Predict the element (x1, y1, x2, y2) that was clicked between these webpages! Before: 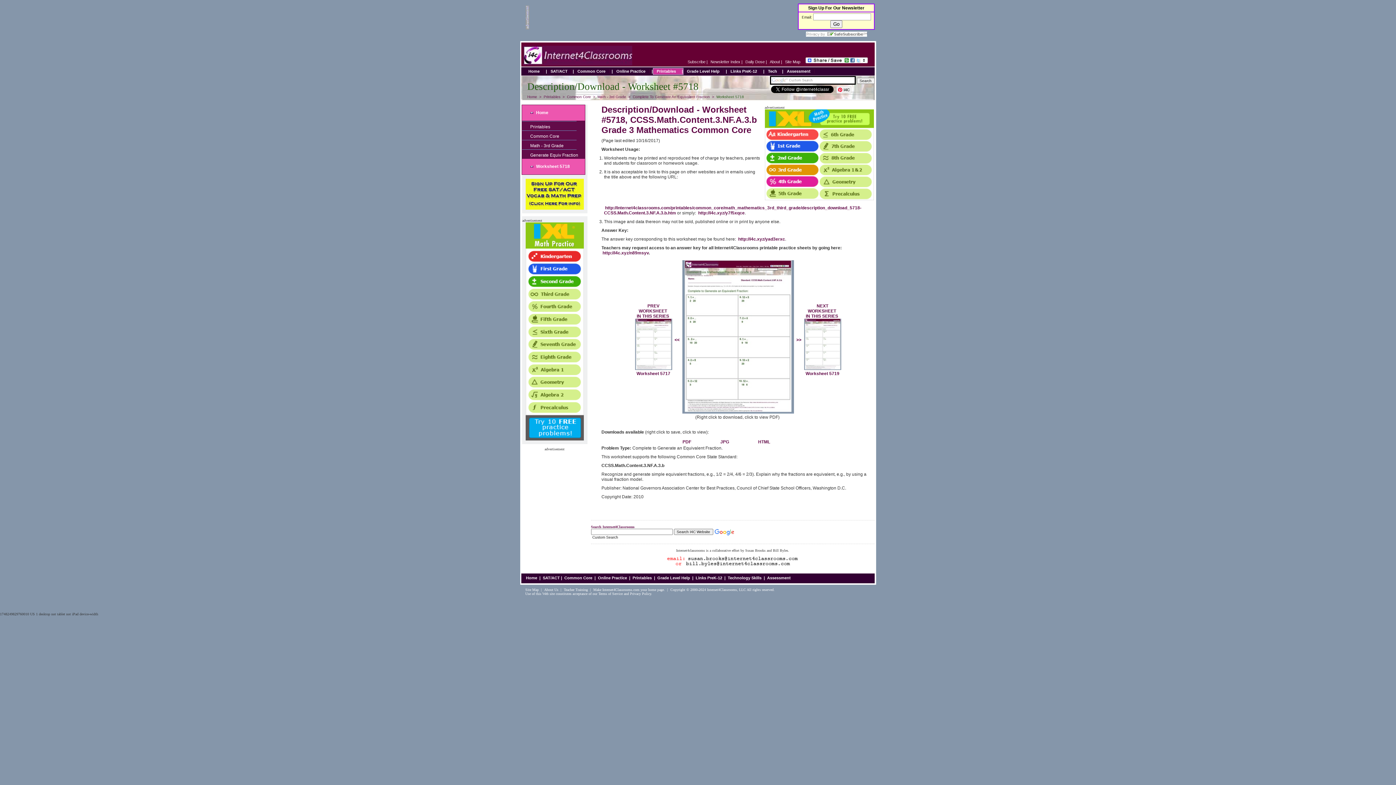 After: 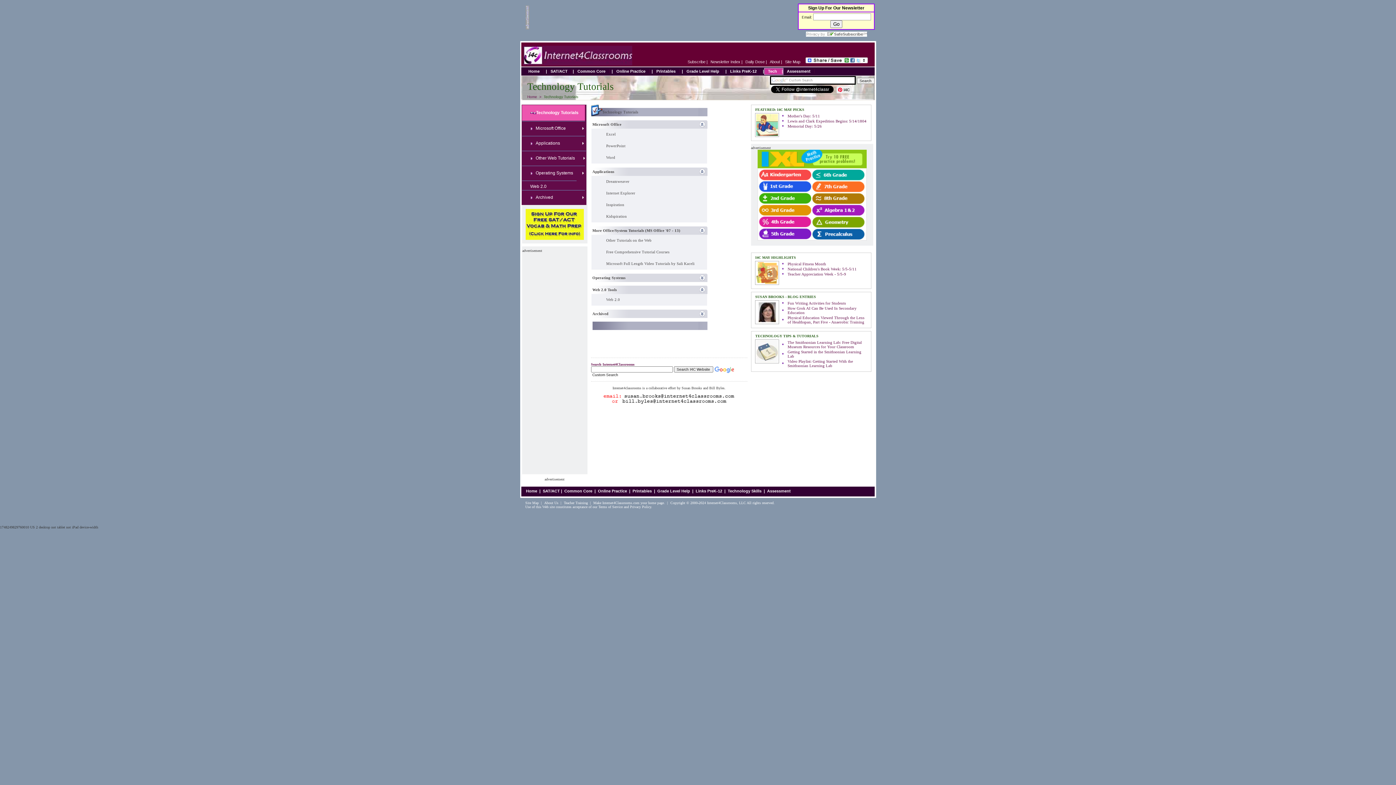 Action: label: Tech bbox: (764, 69, 781, 73)